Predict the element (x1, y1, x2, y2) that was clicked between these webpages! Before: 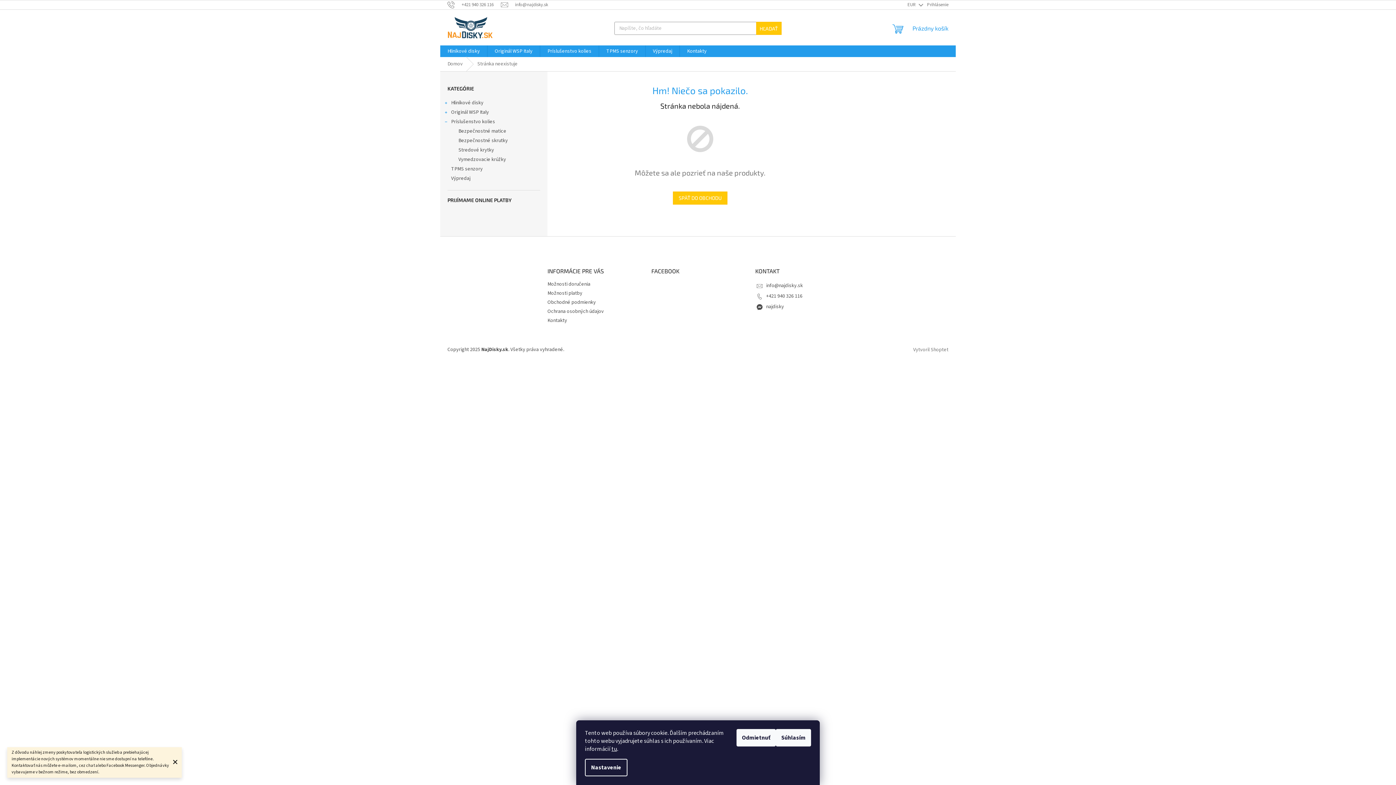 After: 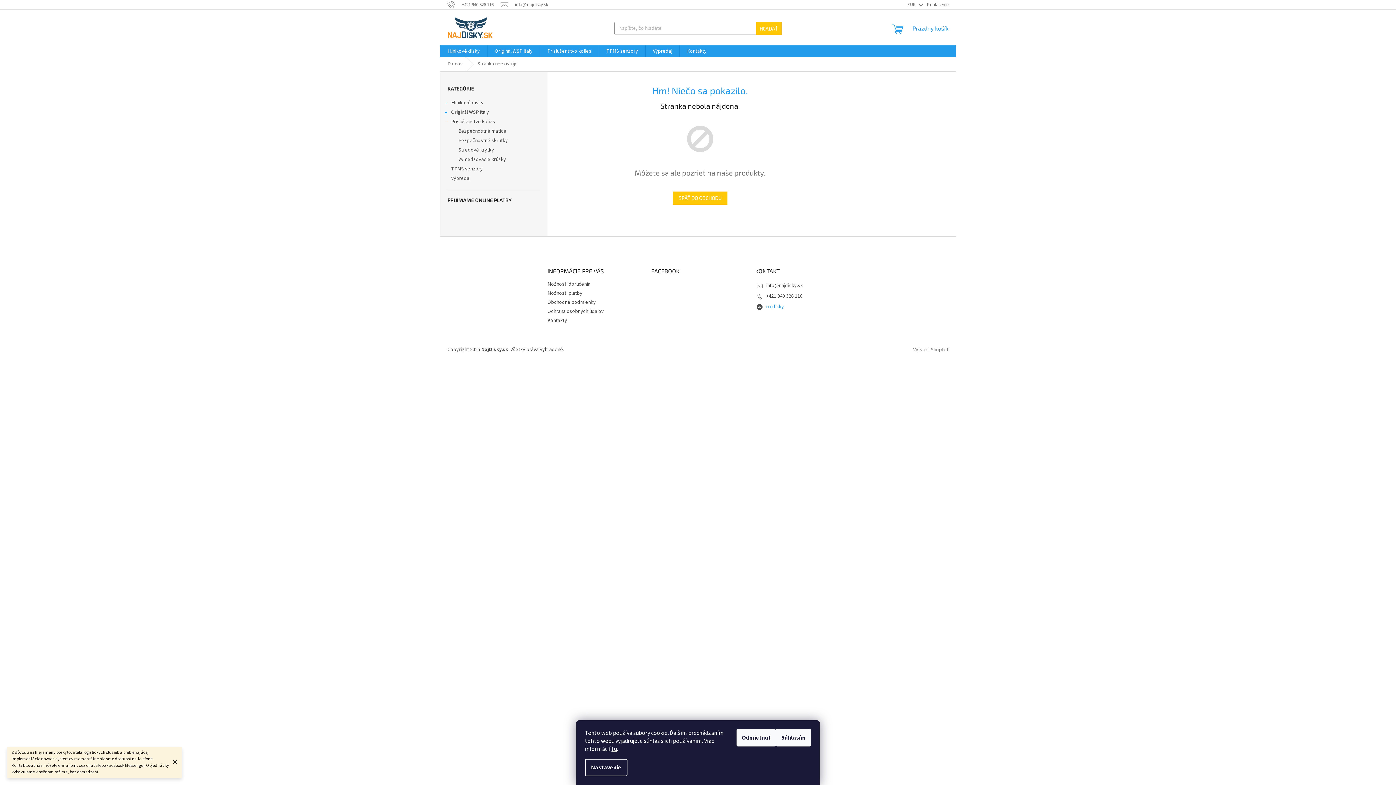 Action: bbox: (766, 303, 784, 310) label: najdisky